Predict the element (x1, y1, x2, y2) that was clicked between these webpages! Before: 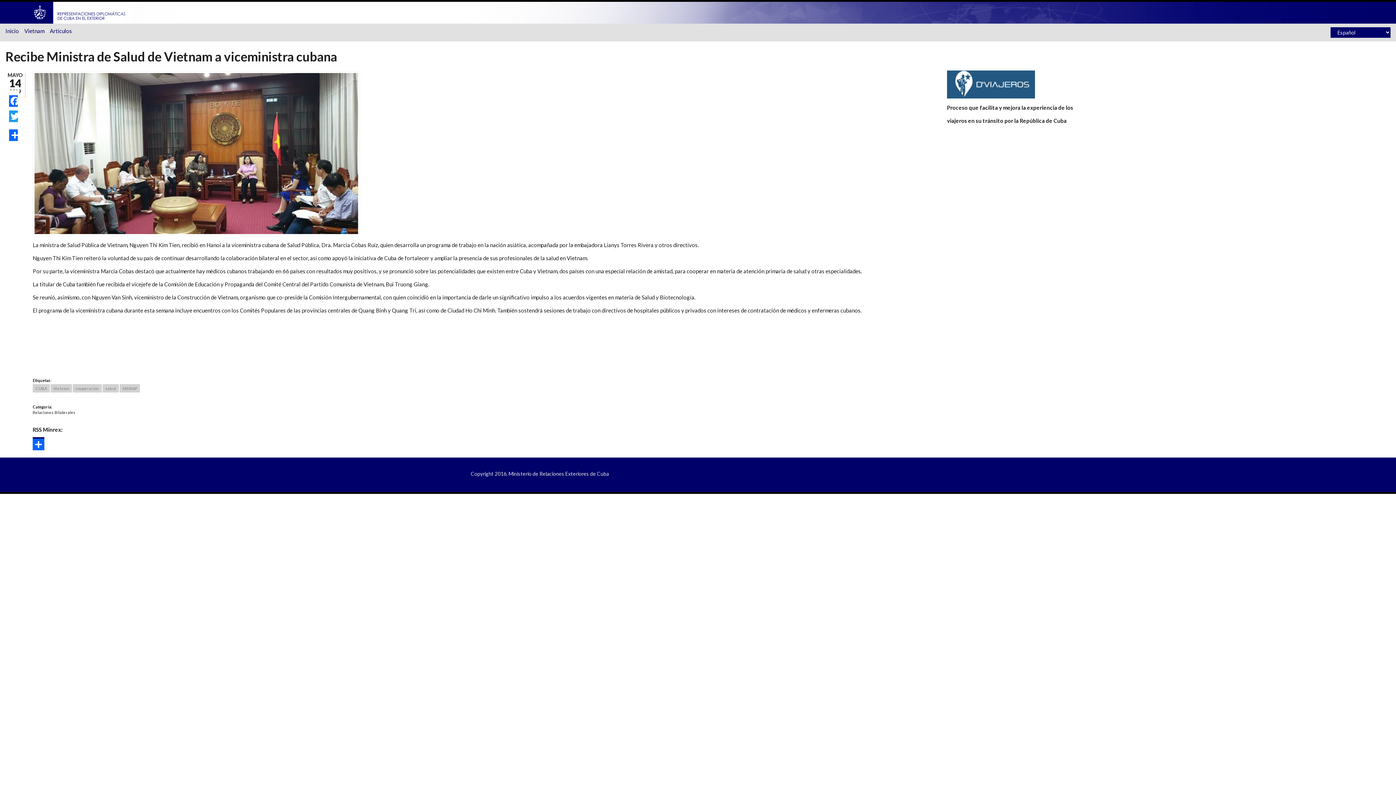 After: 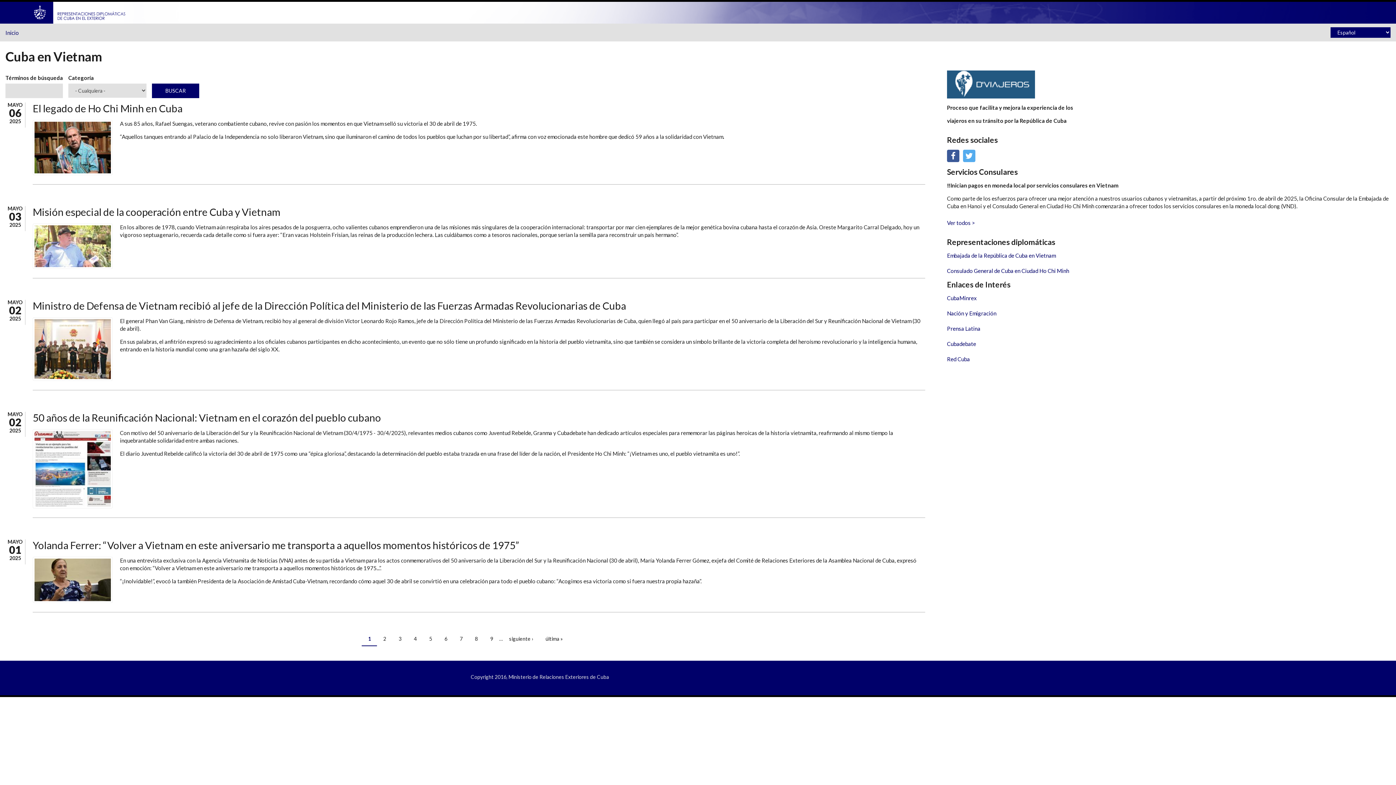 Action: label: Vietnam bbox: (24, 27, 44, 34)